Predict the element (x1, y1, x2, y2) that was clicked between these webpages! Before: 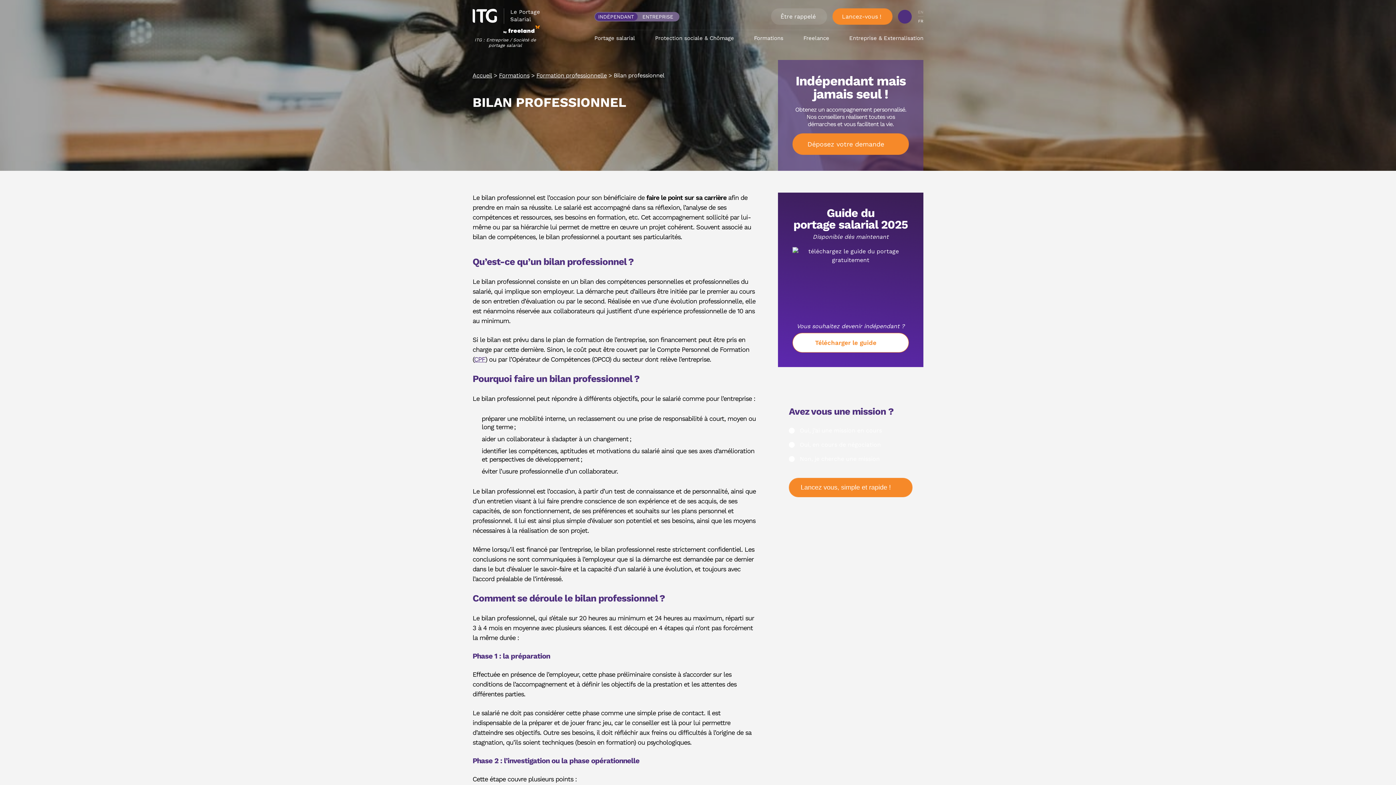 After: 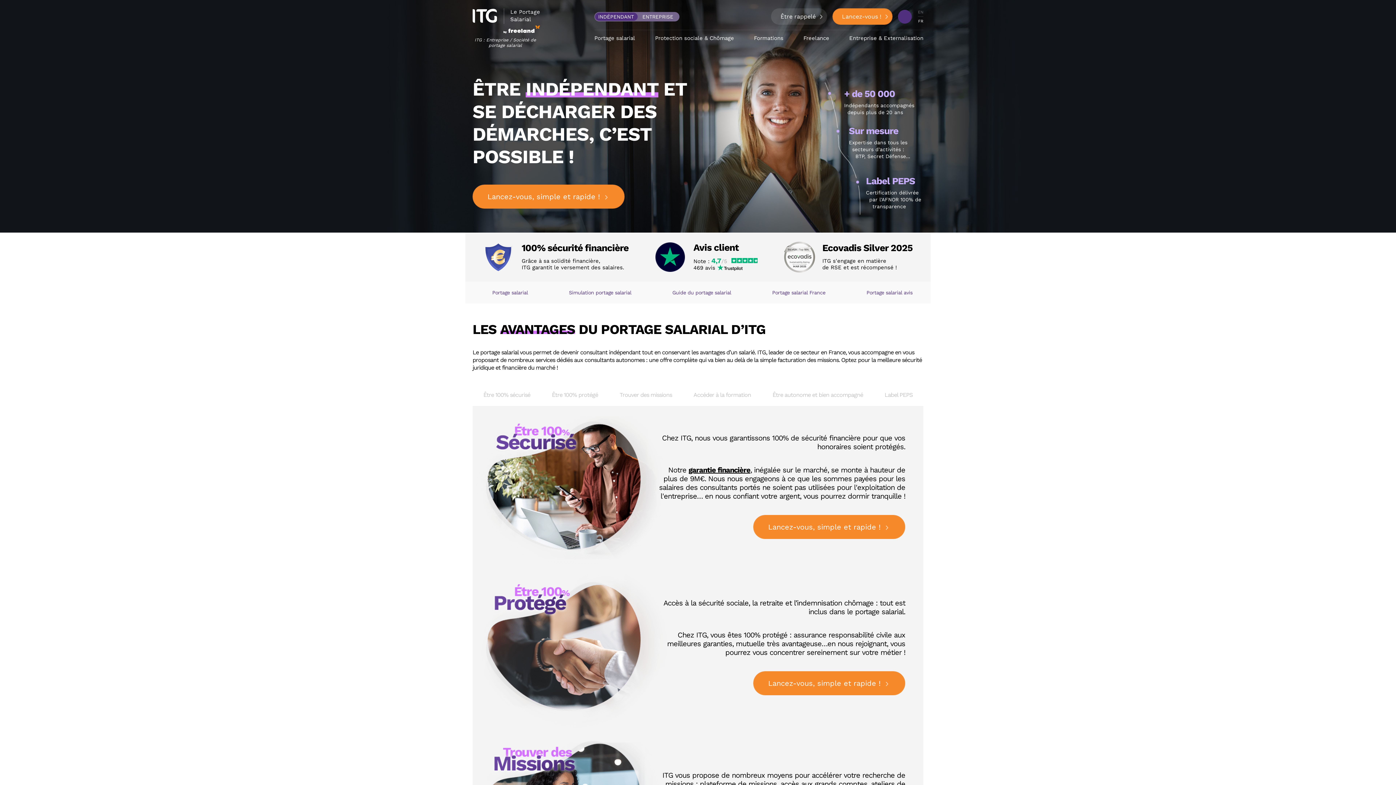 Action: bbox: (472, 8, 594, 33)